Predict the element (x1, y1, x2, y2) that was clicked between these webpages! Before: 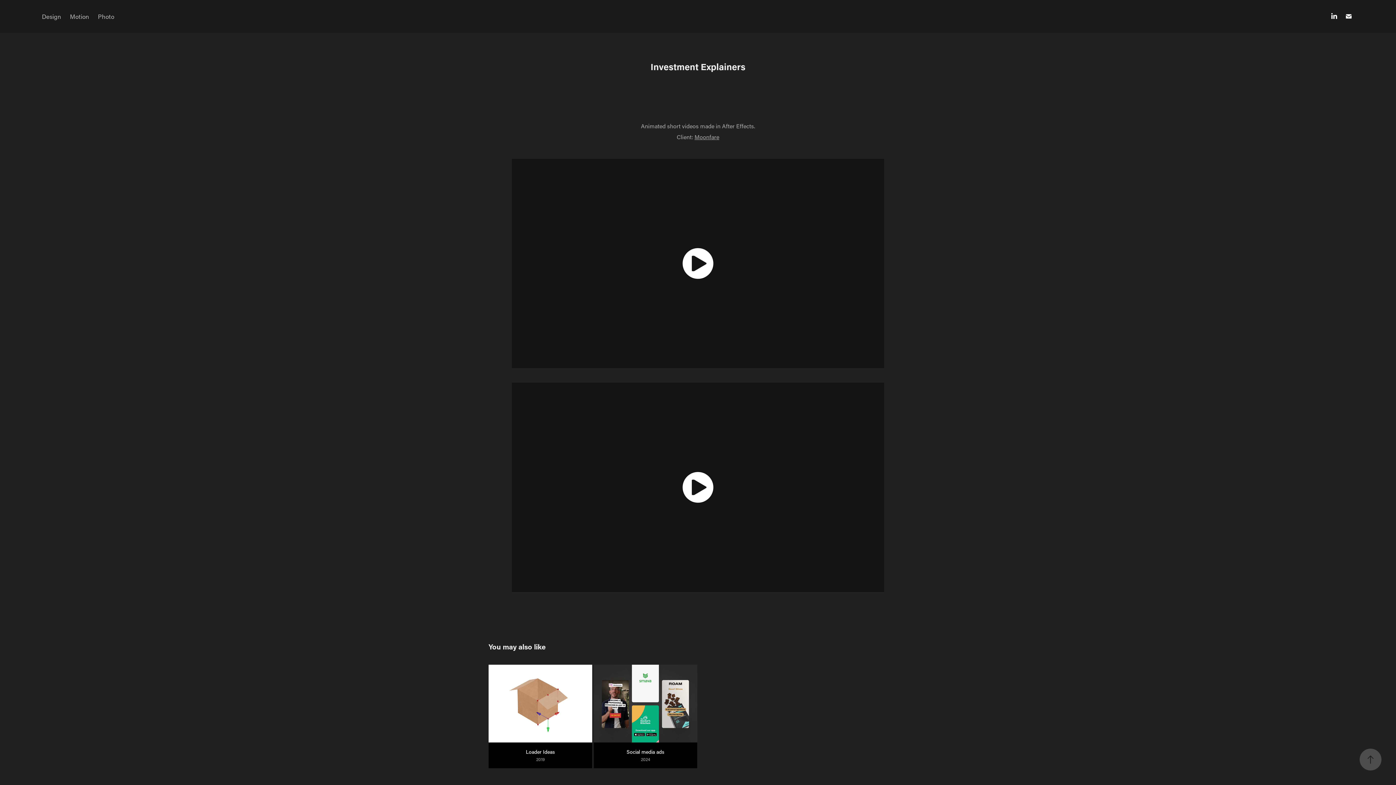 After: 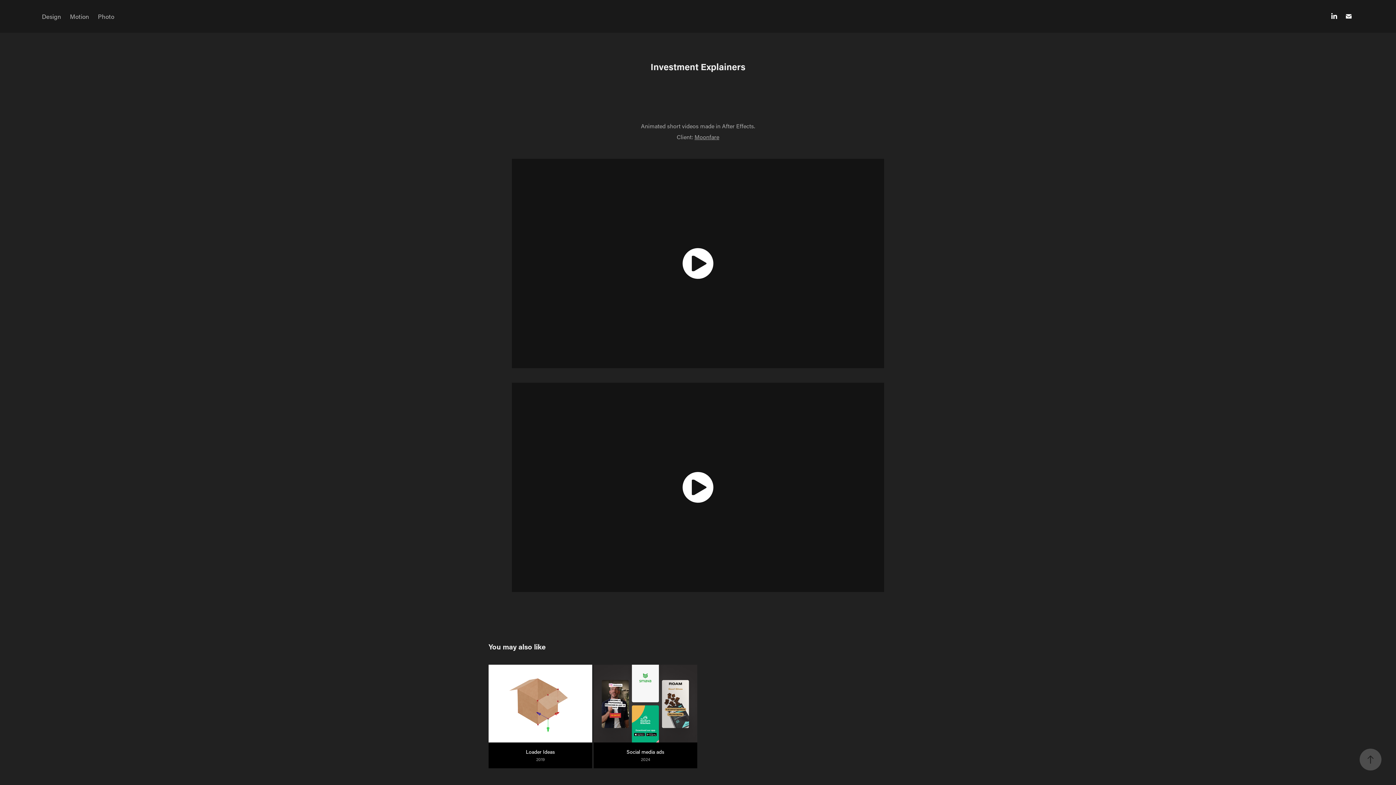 Action: bbox: (1329, 10, 1339, 21)